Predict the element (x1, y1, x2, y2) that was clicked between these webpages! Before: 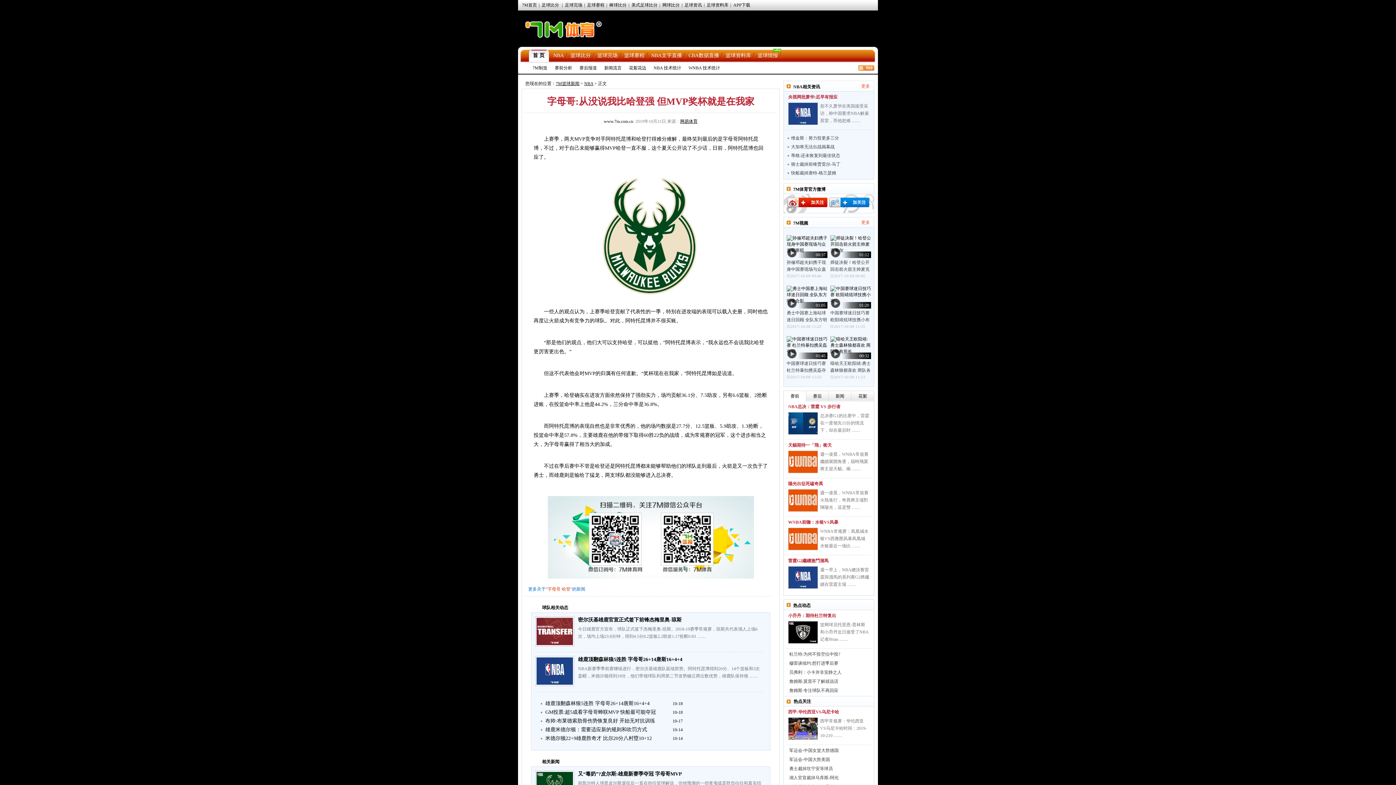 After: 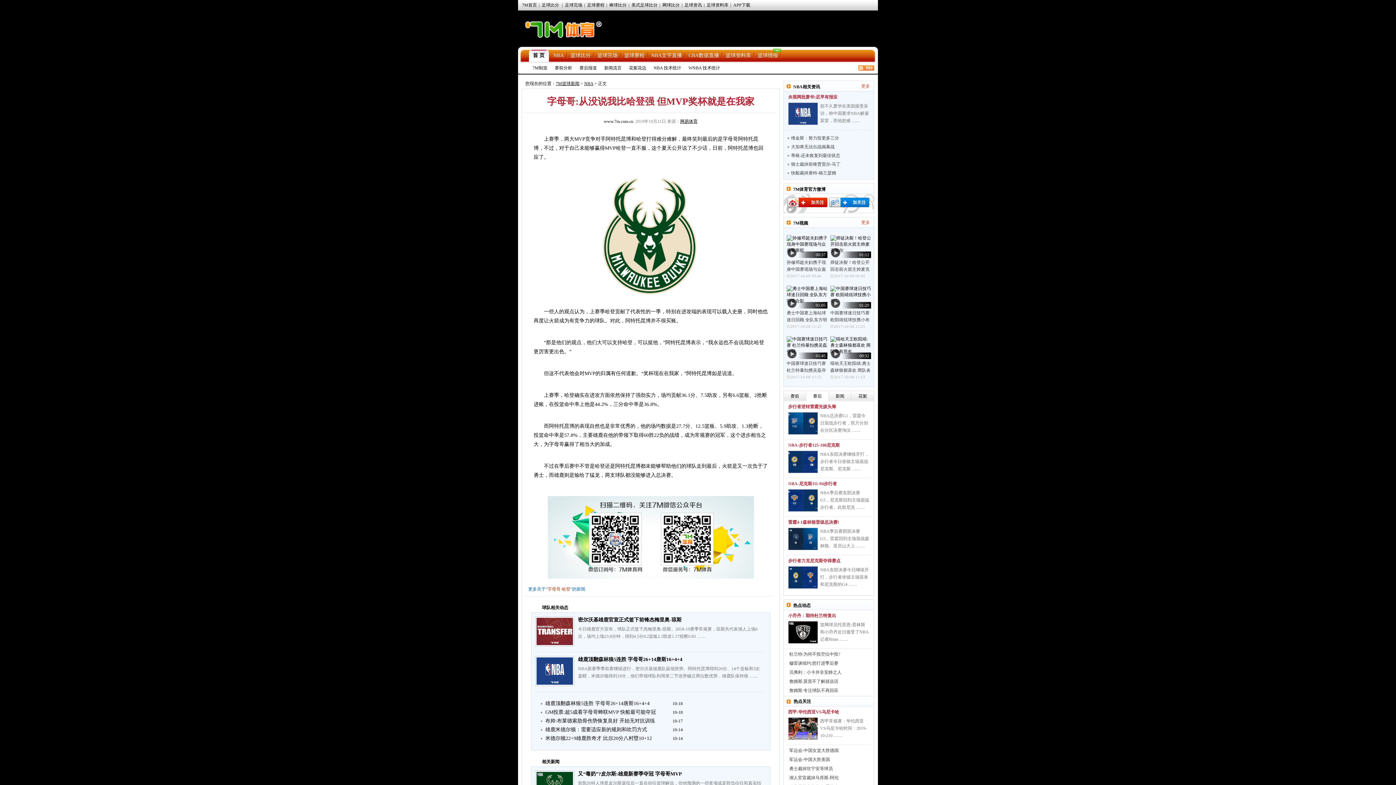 Action: label: 赛后 bbox: (806, 391, 829, 401)